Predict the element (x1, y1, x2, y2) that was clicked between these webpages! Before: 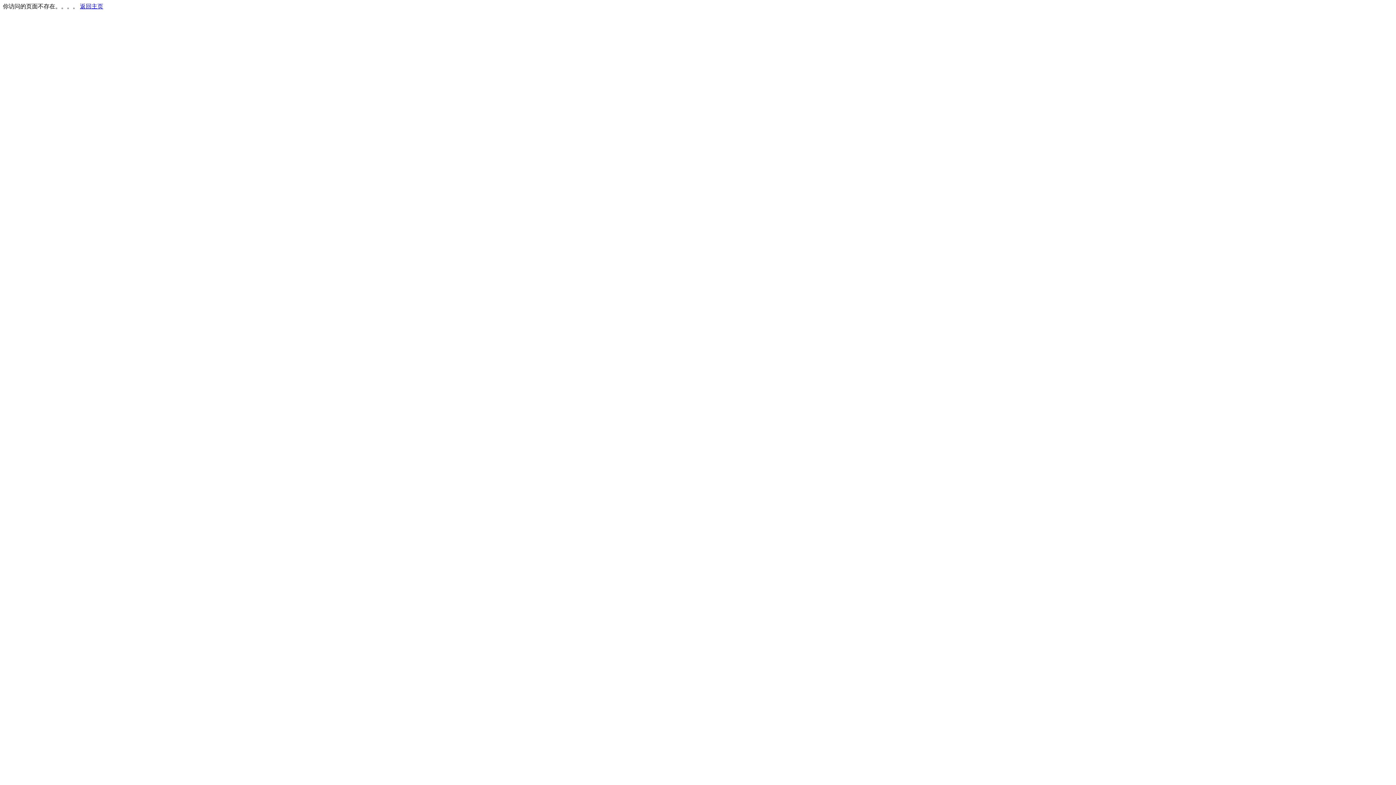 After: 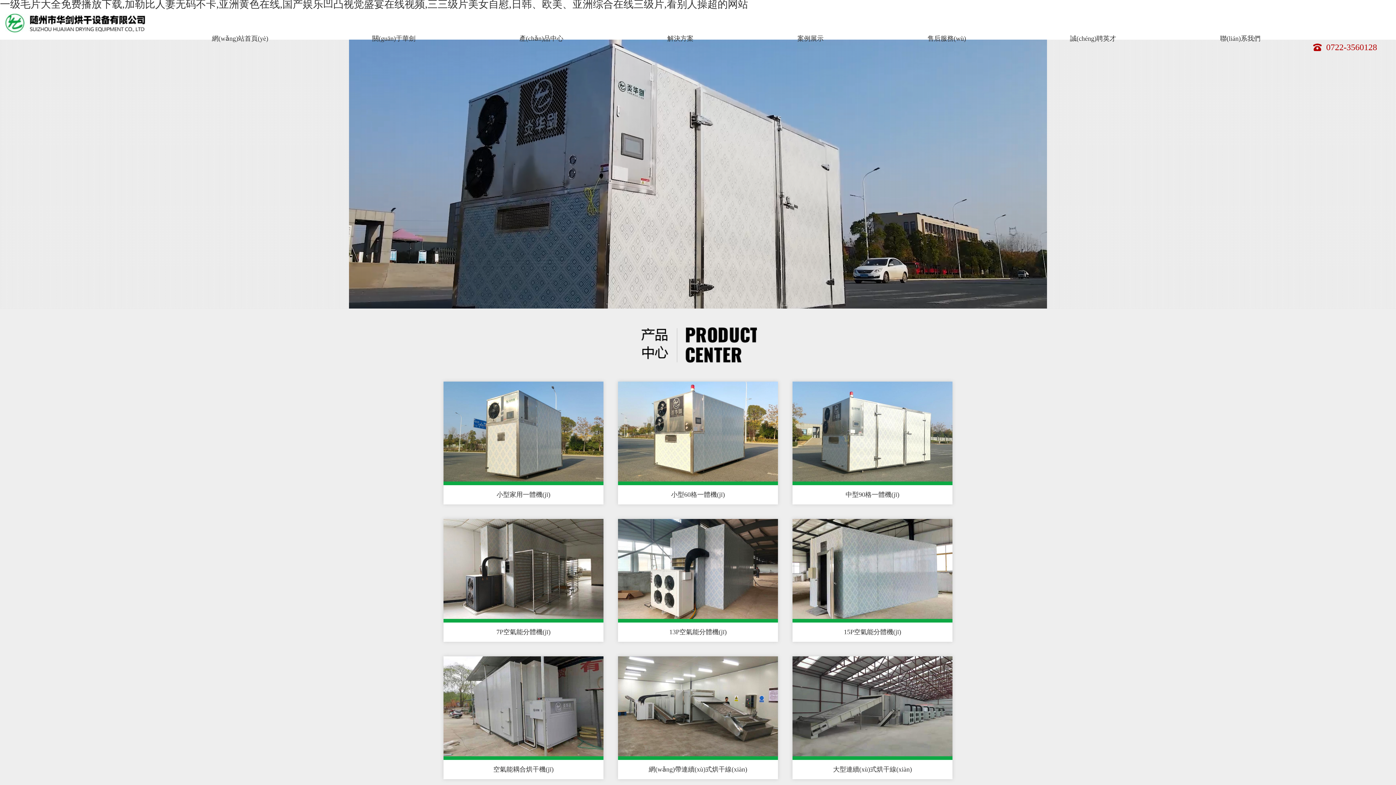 Action: label: 返回主页 bbox: (80, 3, 103, 9)